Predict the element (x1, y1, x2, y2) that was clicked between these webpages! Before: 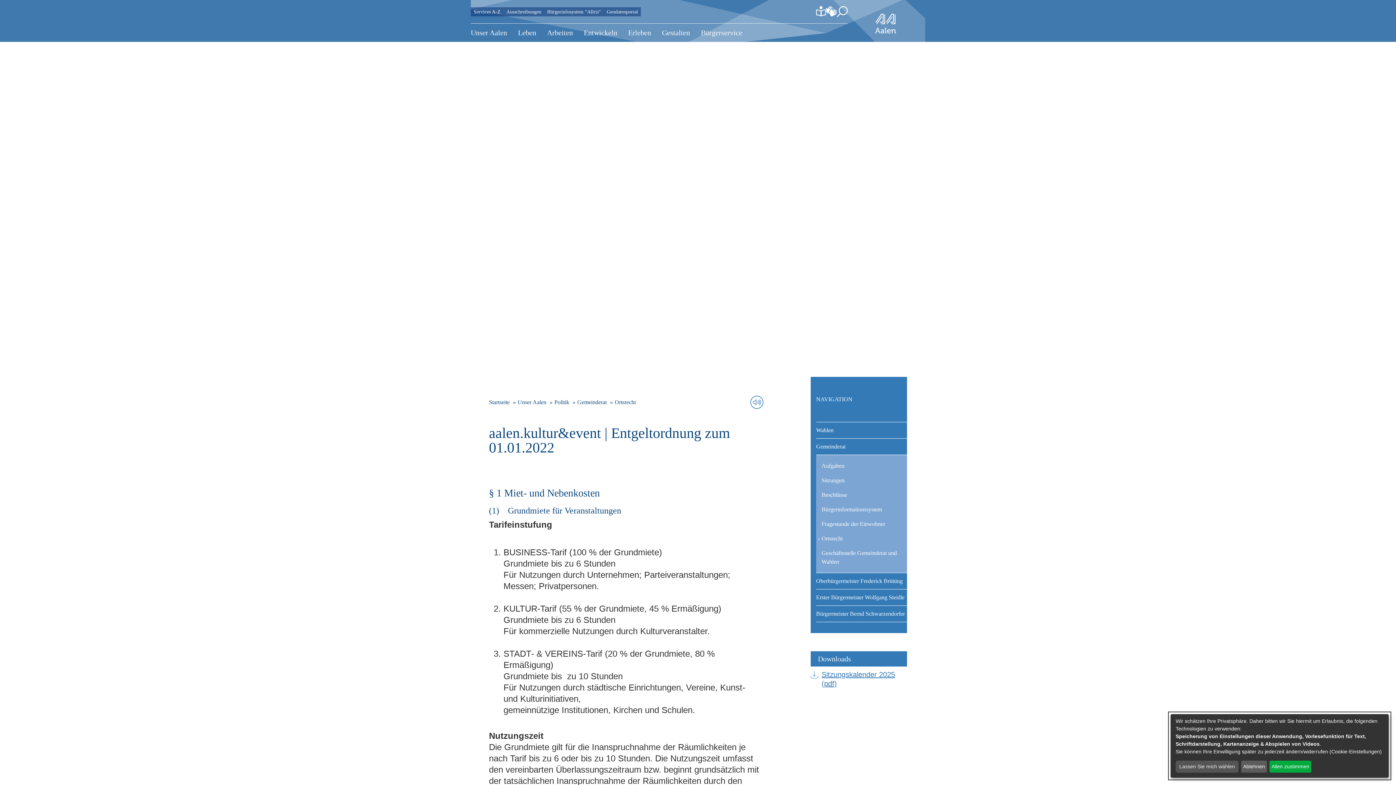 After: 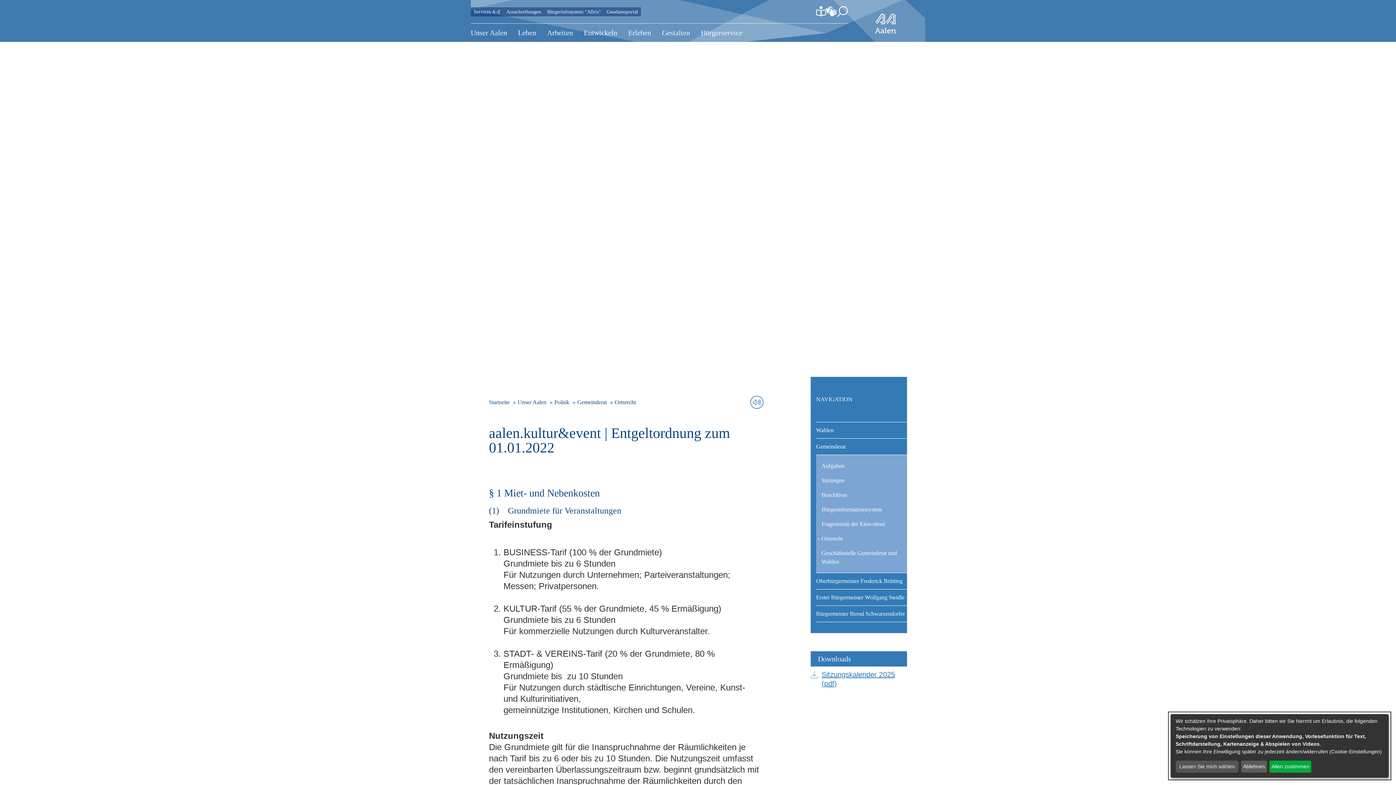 Action: bbox: (821, 670, 907, 688) label: Sitzungskalender 2025 (pdf)